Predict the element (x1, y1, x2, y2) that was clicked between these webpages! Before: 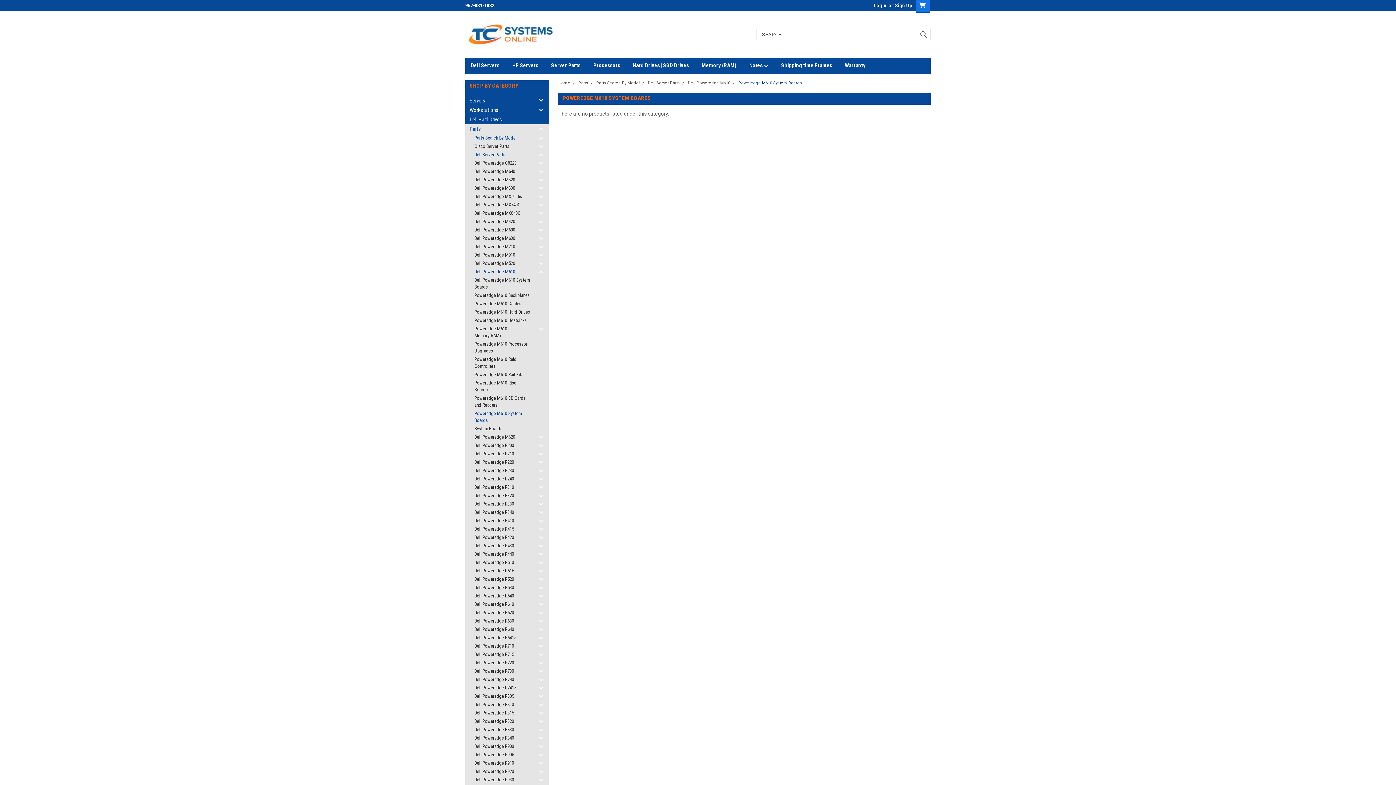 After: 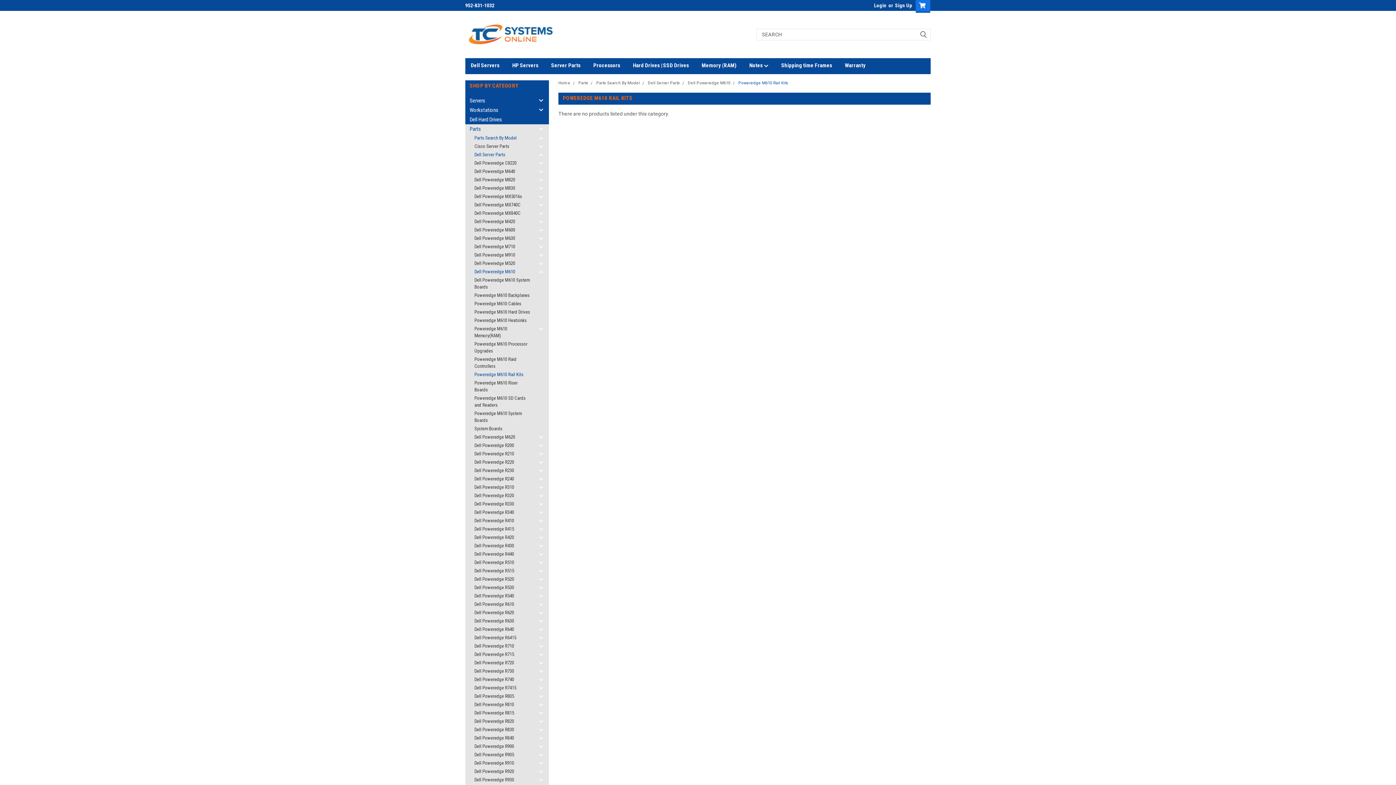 Action: label: Poweredge M610 Rail Kits bbox: (465, 370, 536, 378)